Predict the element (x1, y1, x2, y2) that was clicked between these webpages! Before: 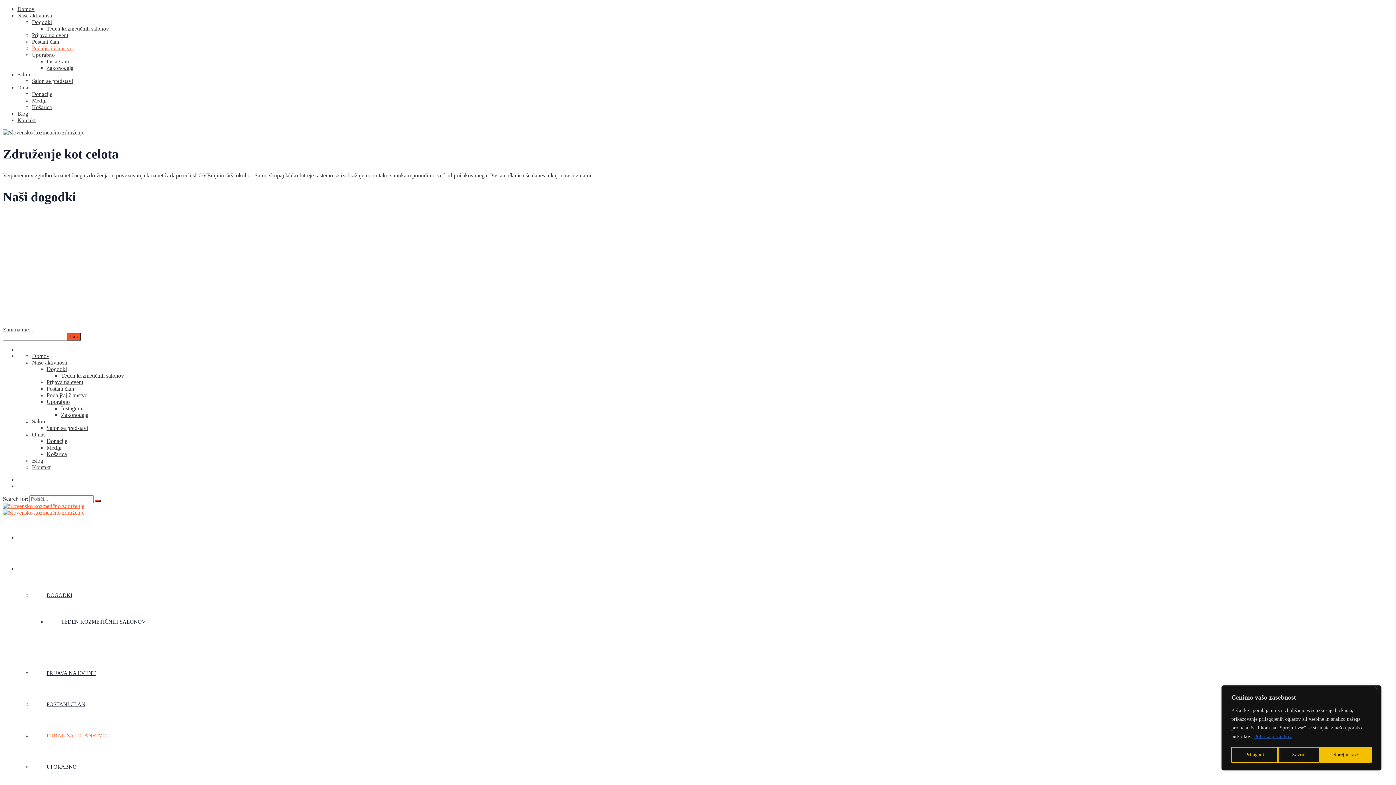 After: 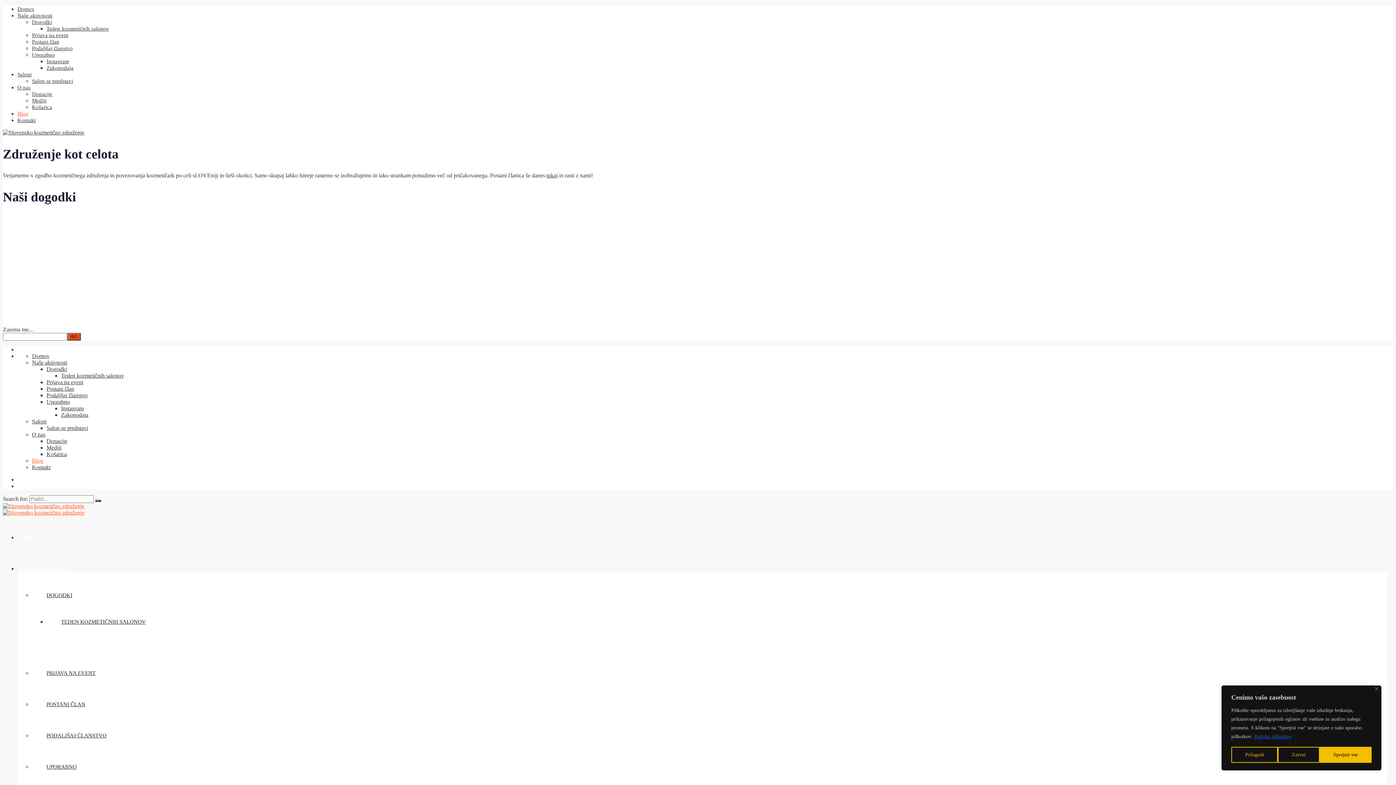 Action: bbox: (32, 457, 43, 463) label: Blog